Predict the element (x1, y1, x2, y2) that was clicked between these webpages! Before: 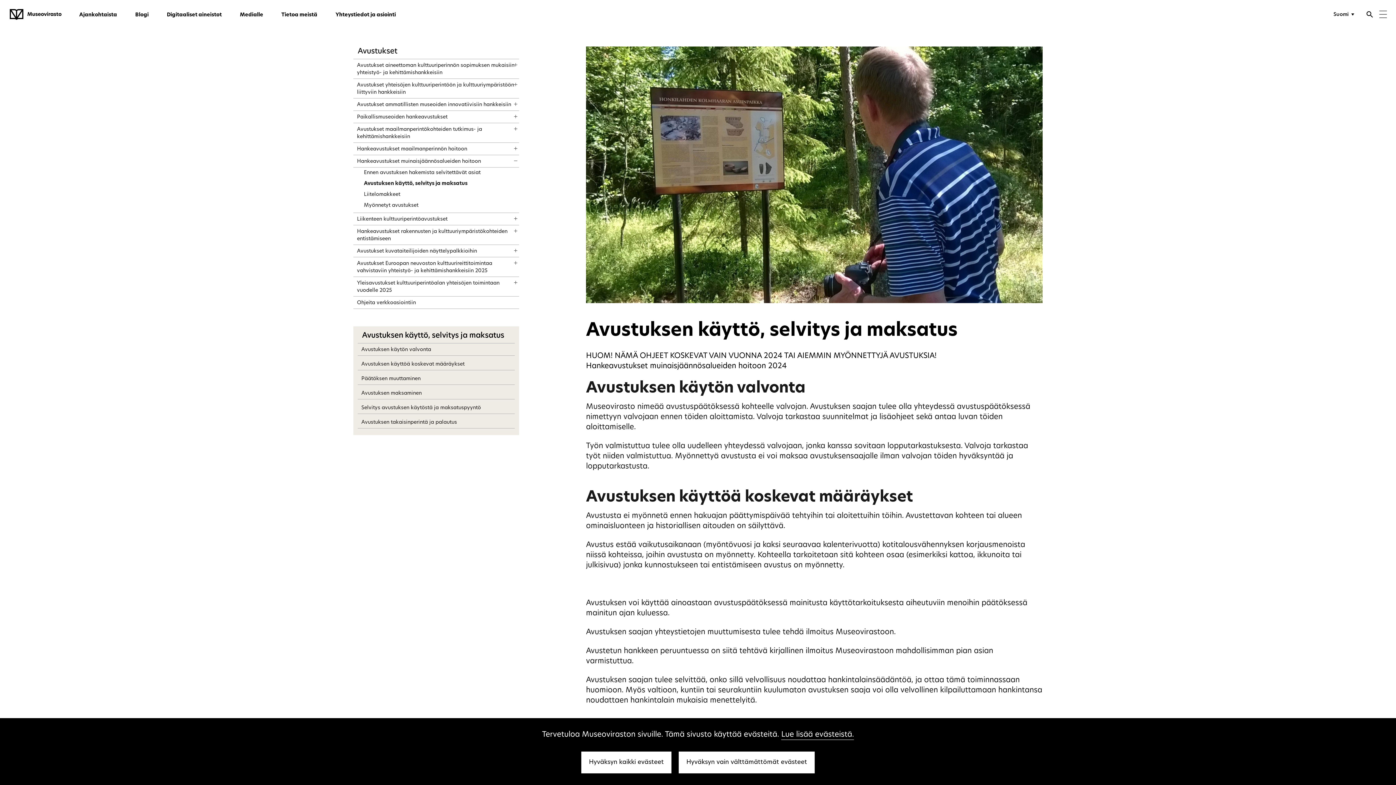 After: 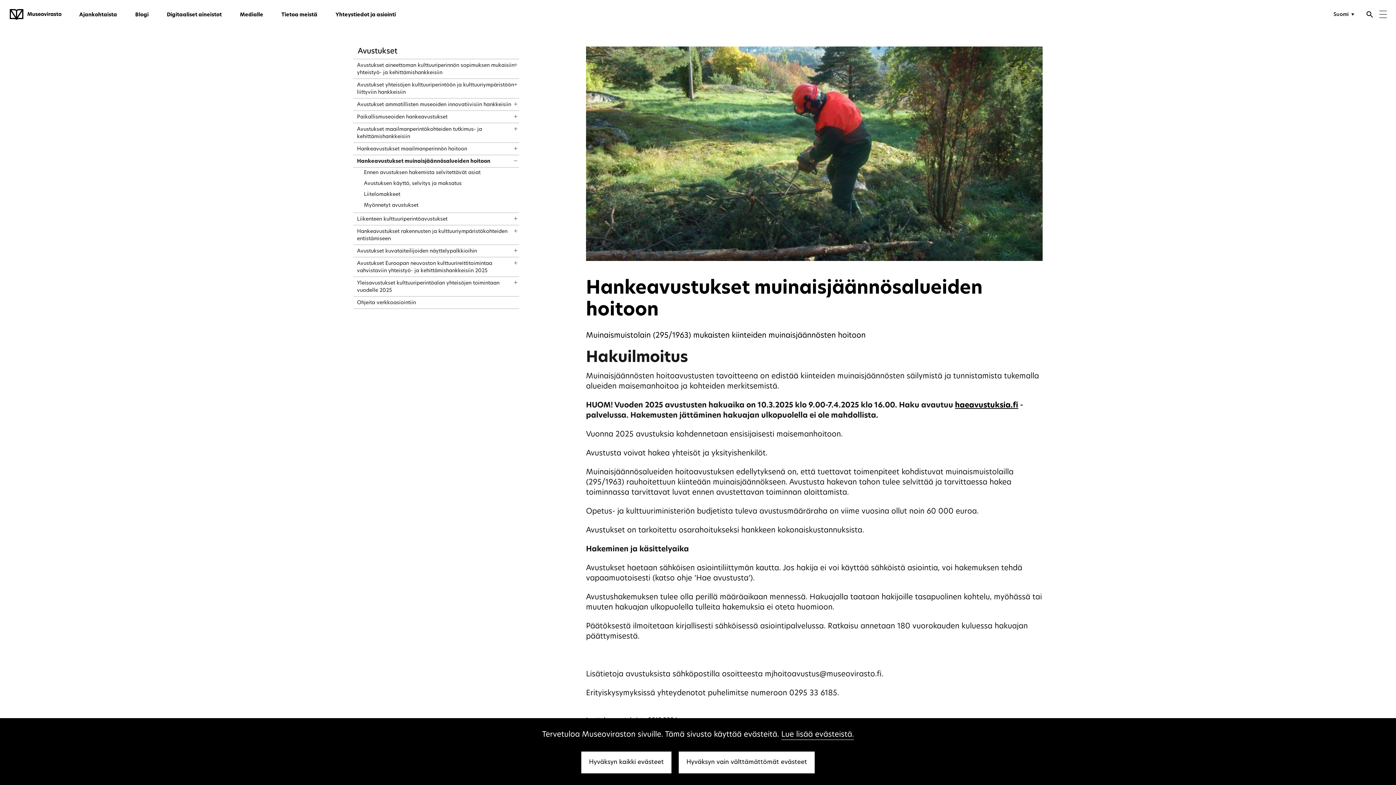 Action: bbox: (353, 155, 519, 167) label: Hankeavustukset muinaisjäännösalueiden hoitoon